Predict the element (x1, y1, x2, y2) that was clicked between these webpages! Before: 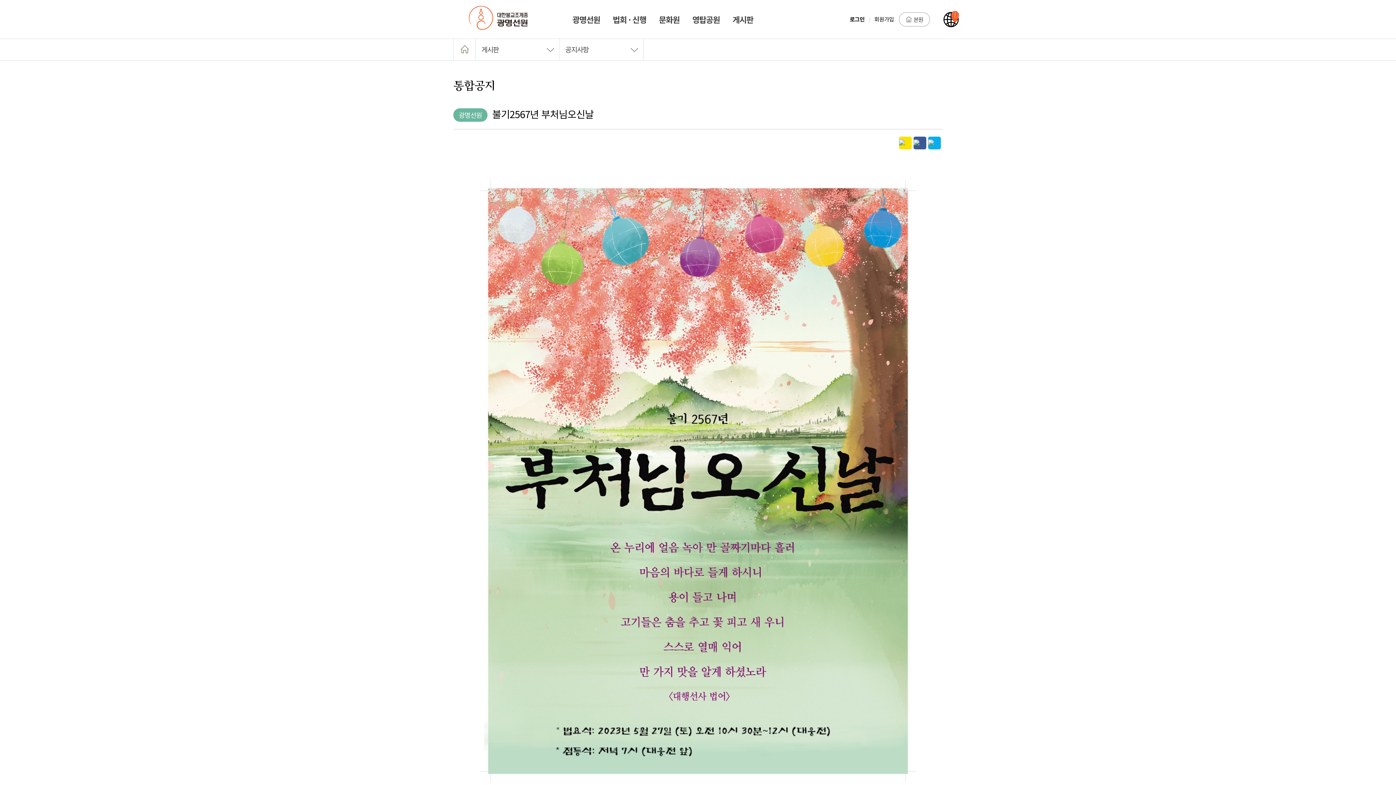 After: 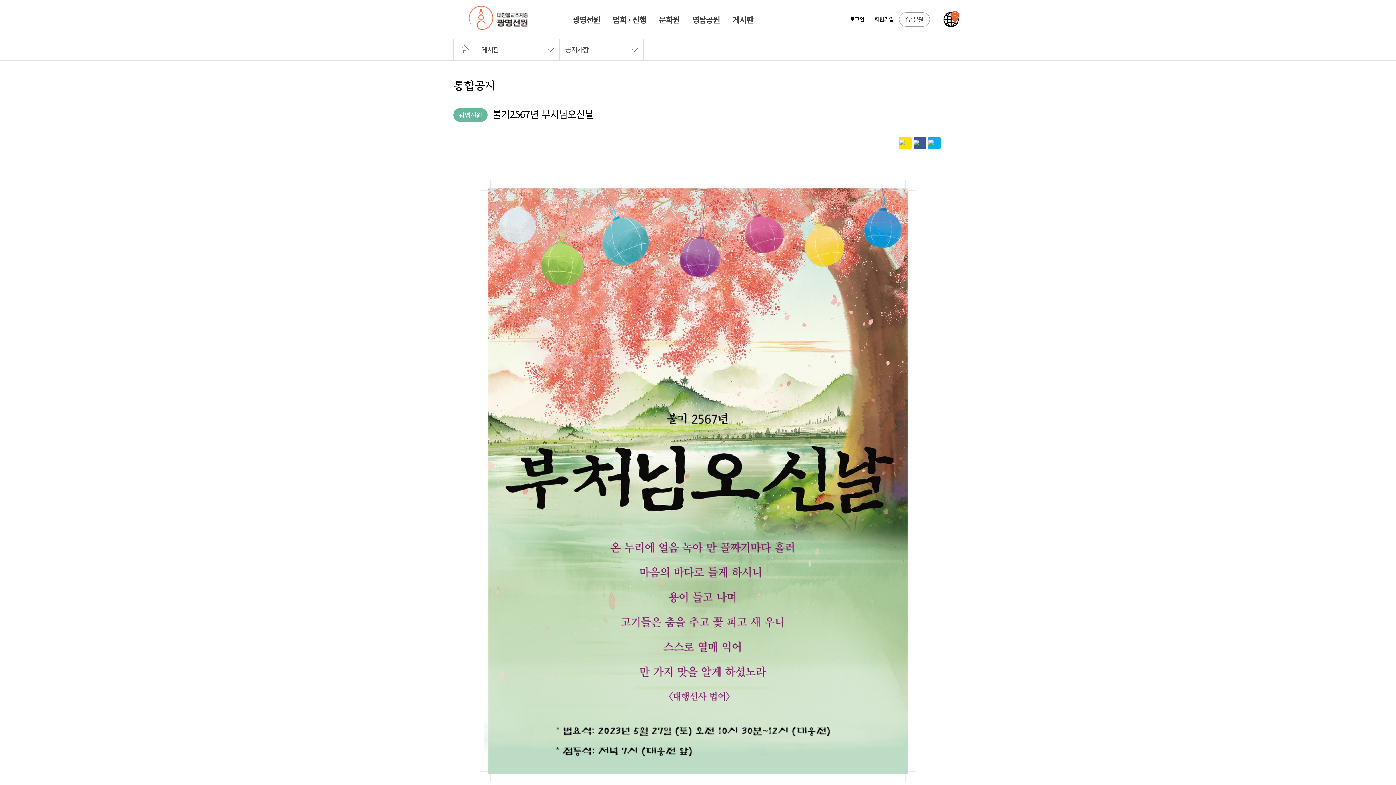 Action: label: HOME bbox: (453, 38, 475, 60)